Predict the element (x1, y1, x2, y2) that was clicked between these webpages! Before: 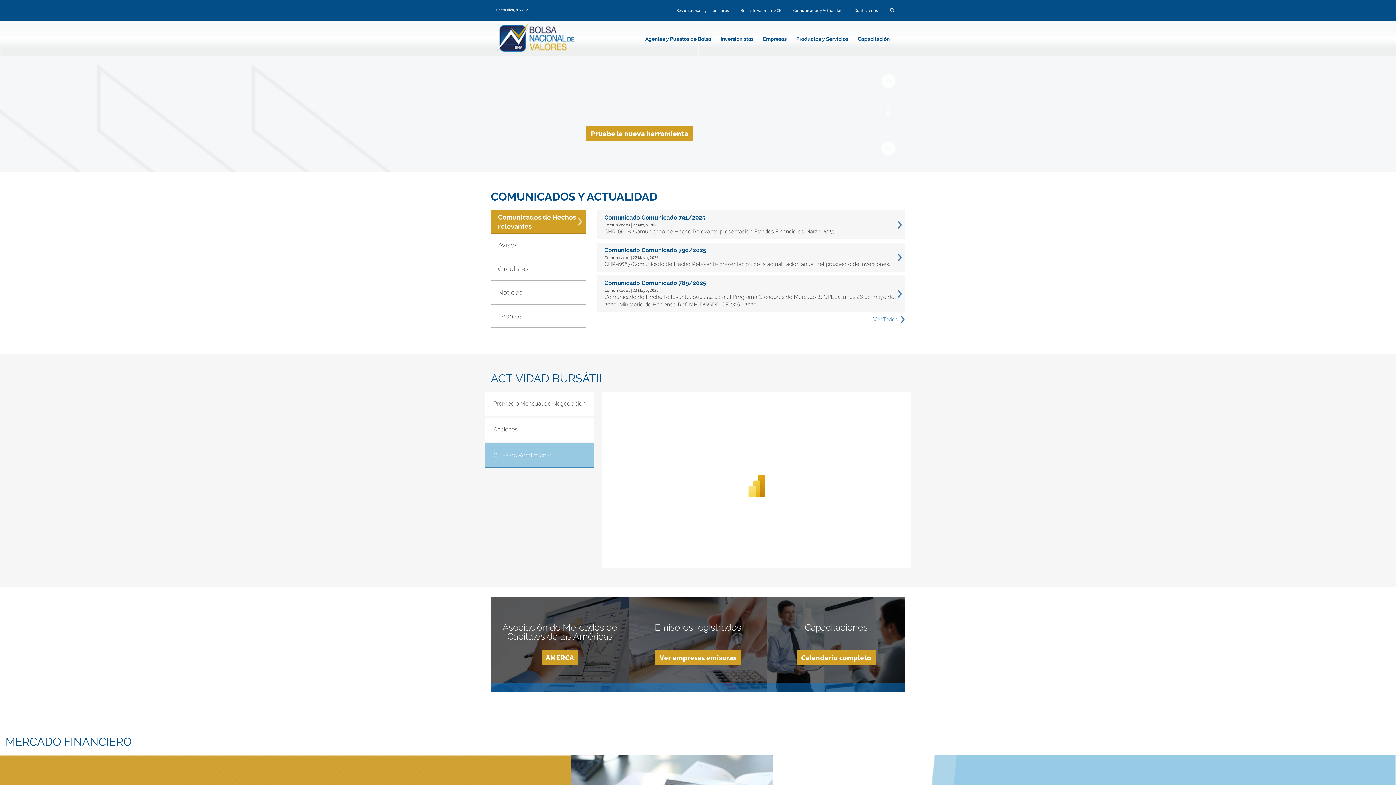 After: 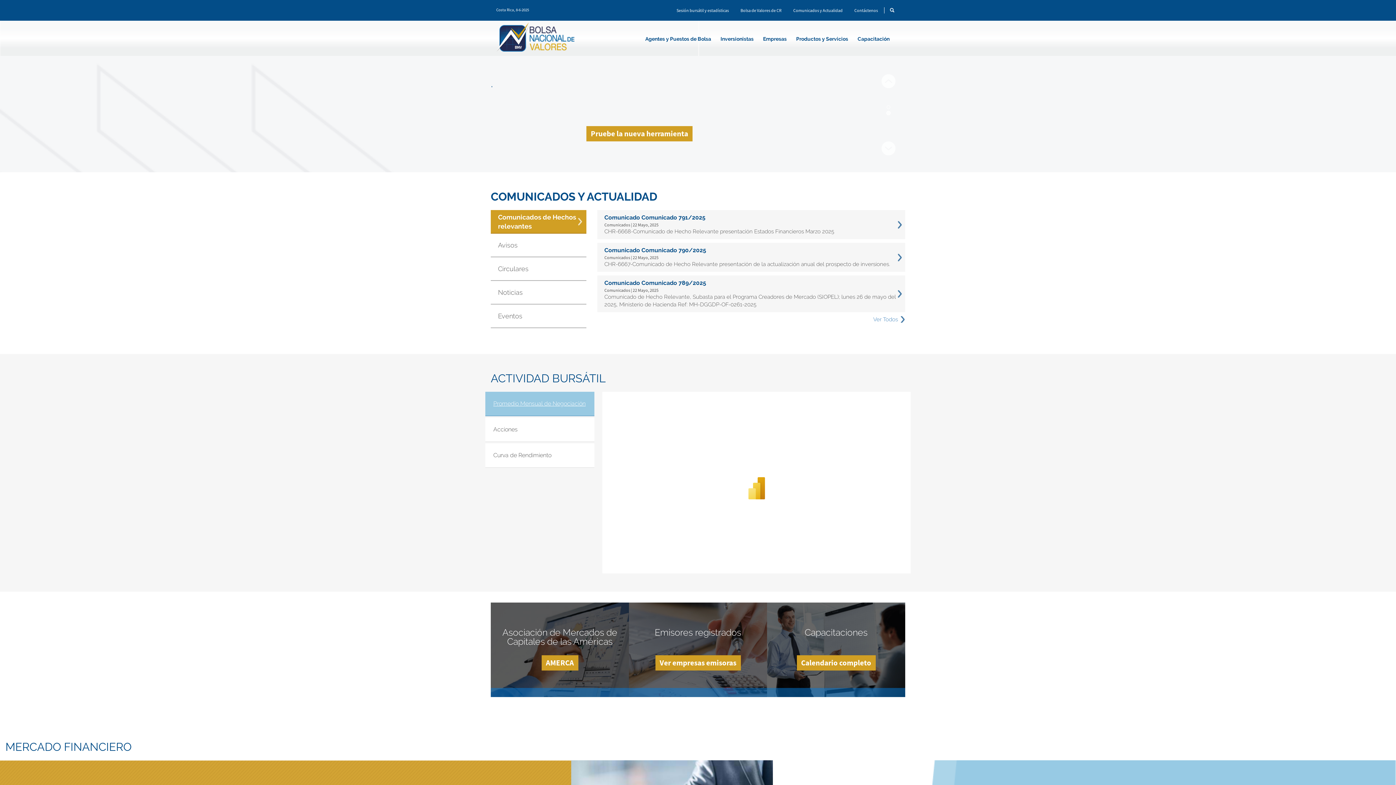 Action: label: Promedio Mensual de Negociación bbox: (486, 392, 593, 415)